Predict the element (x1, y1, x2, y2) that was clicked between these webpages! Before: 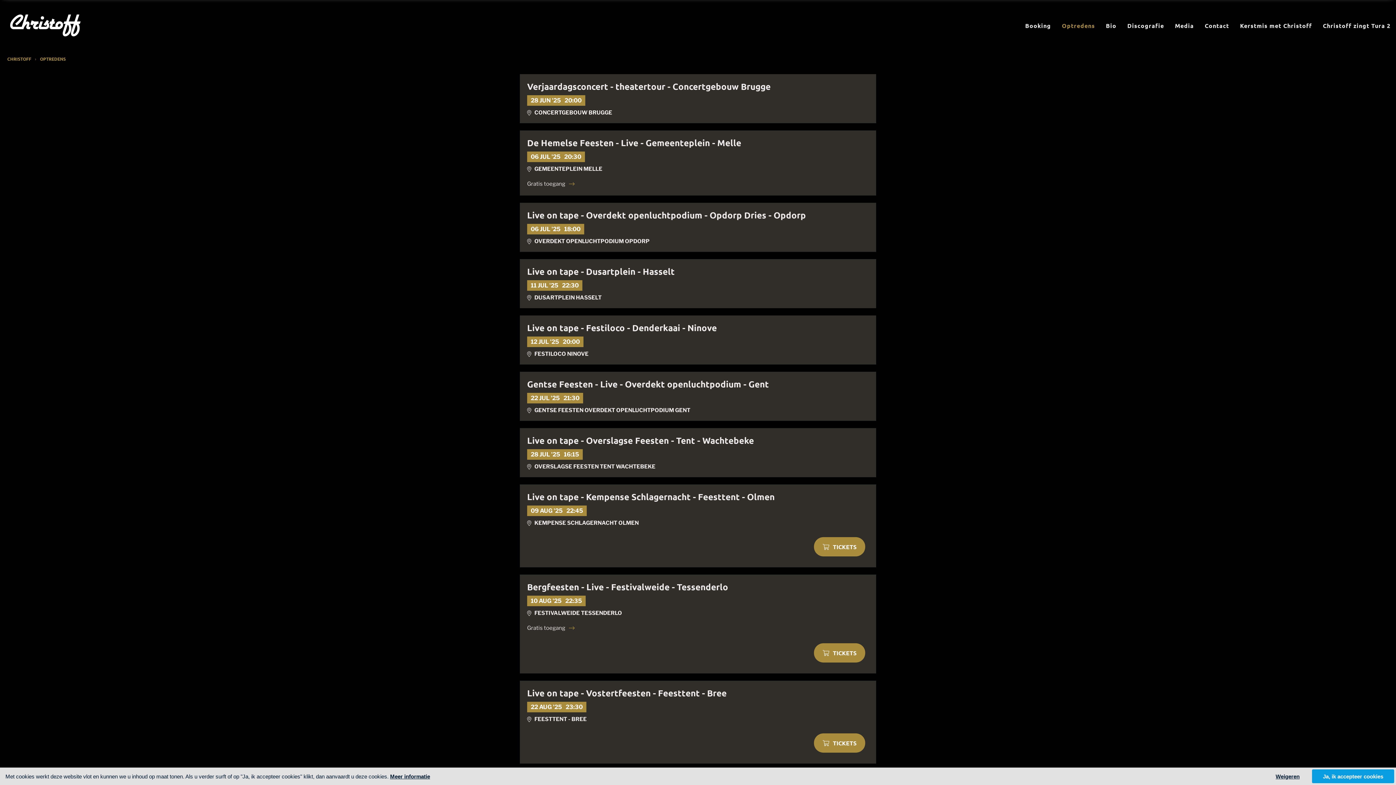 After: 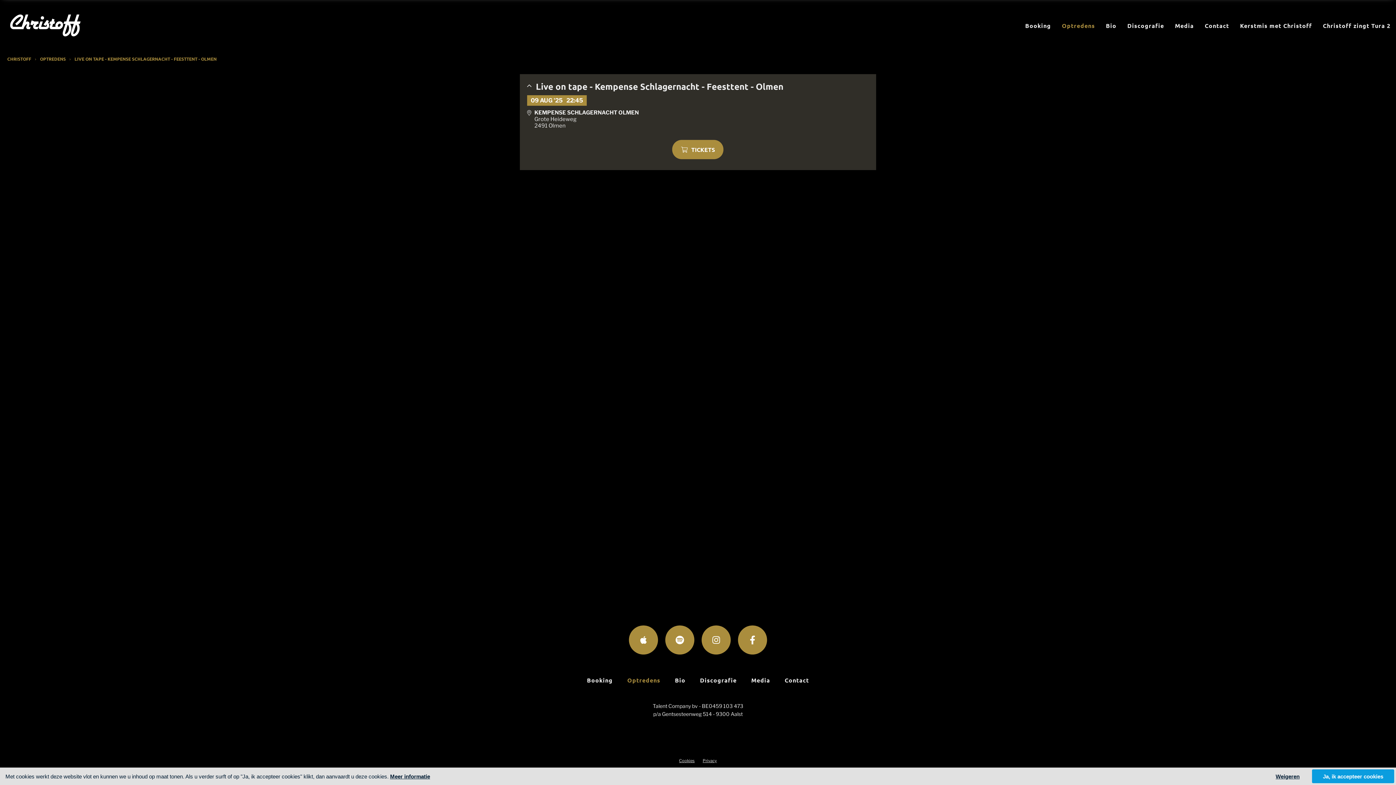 Action: label: Live on tape - Kempense Schlagernacht - Feesttent - Olmen bbox: (527, 491, 774, 502)